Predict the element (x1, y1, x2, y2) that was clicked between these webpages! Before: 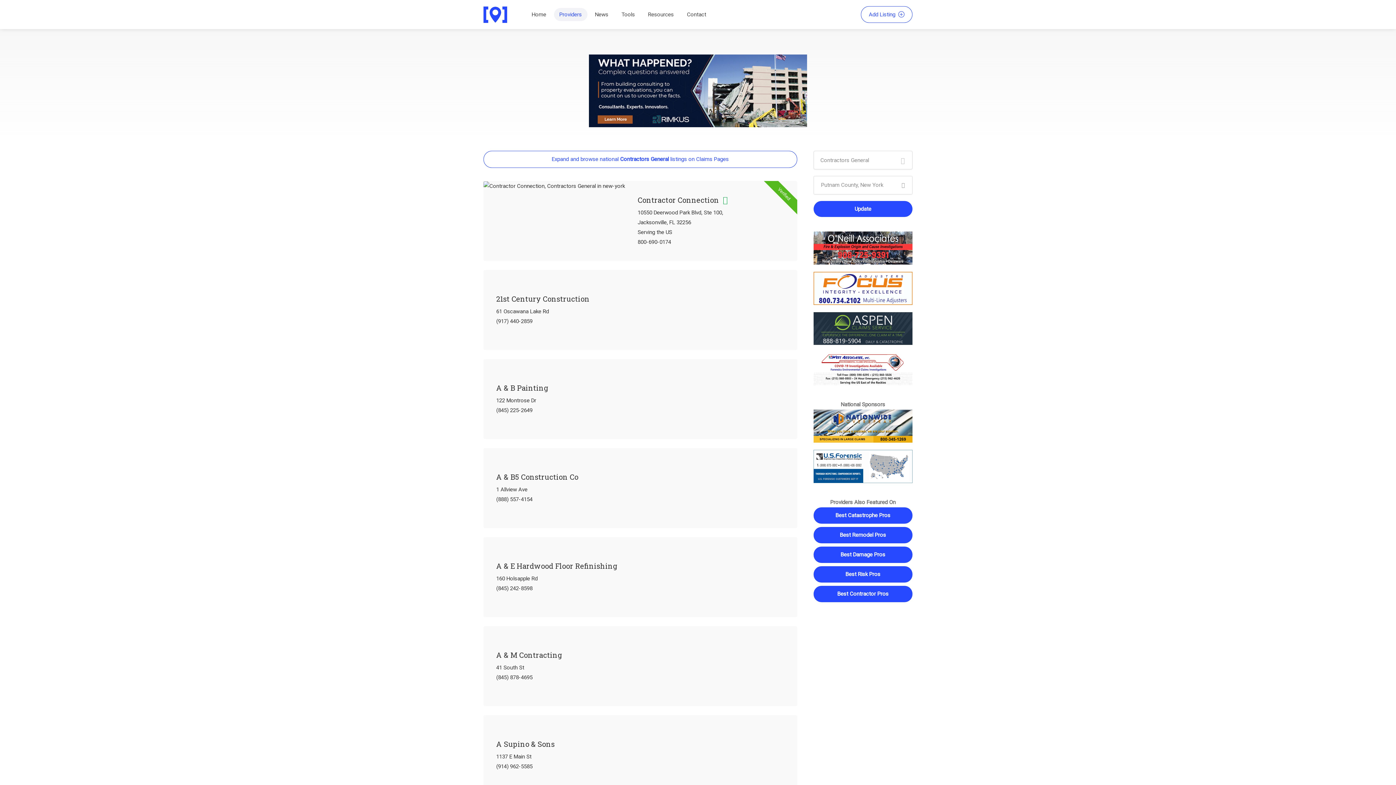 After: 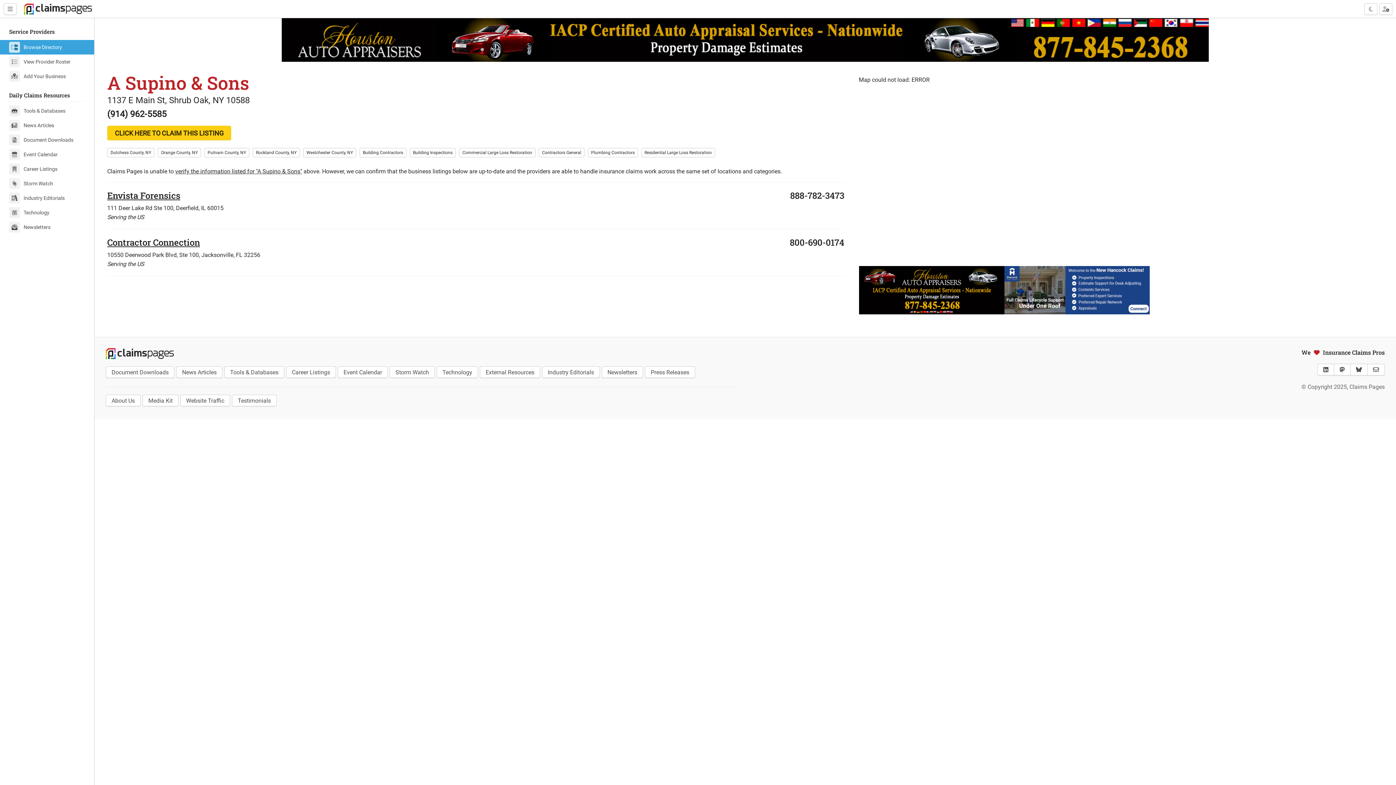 Action: label: A Supino & Sons
1137 E Main St
(914) 962-5585 bbox: (483, 715, 797, 795)